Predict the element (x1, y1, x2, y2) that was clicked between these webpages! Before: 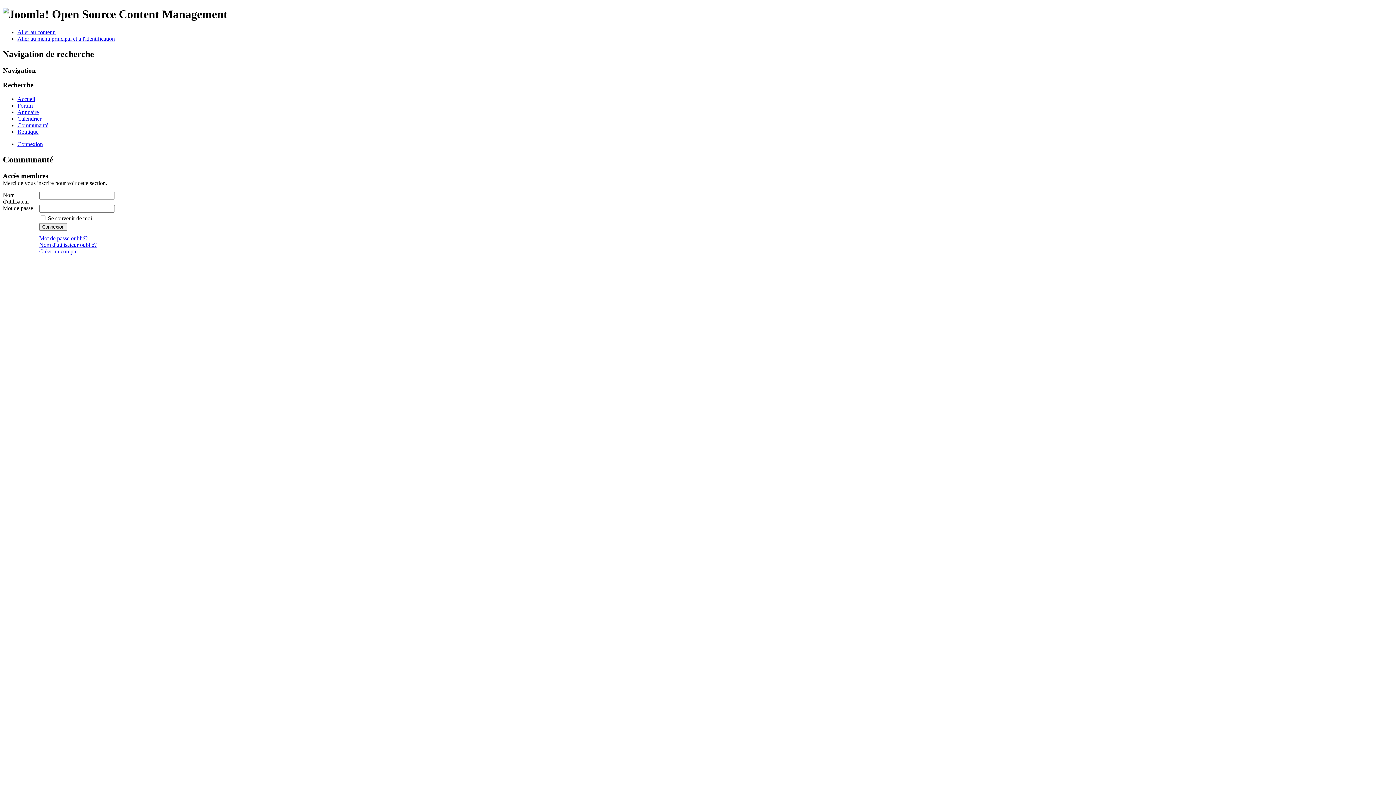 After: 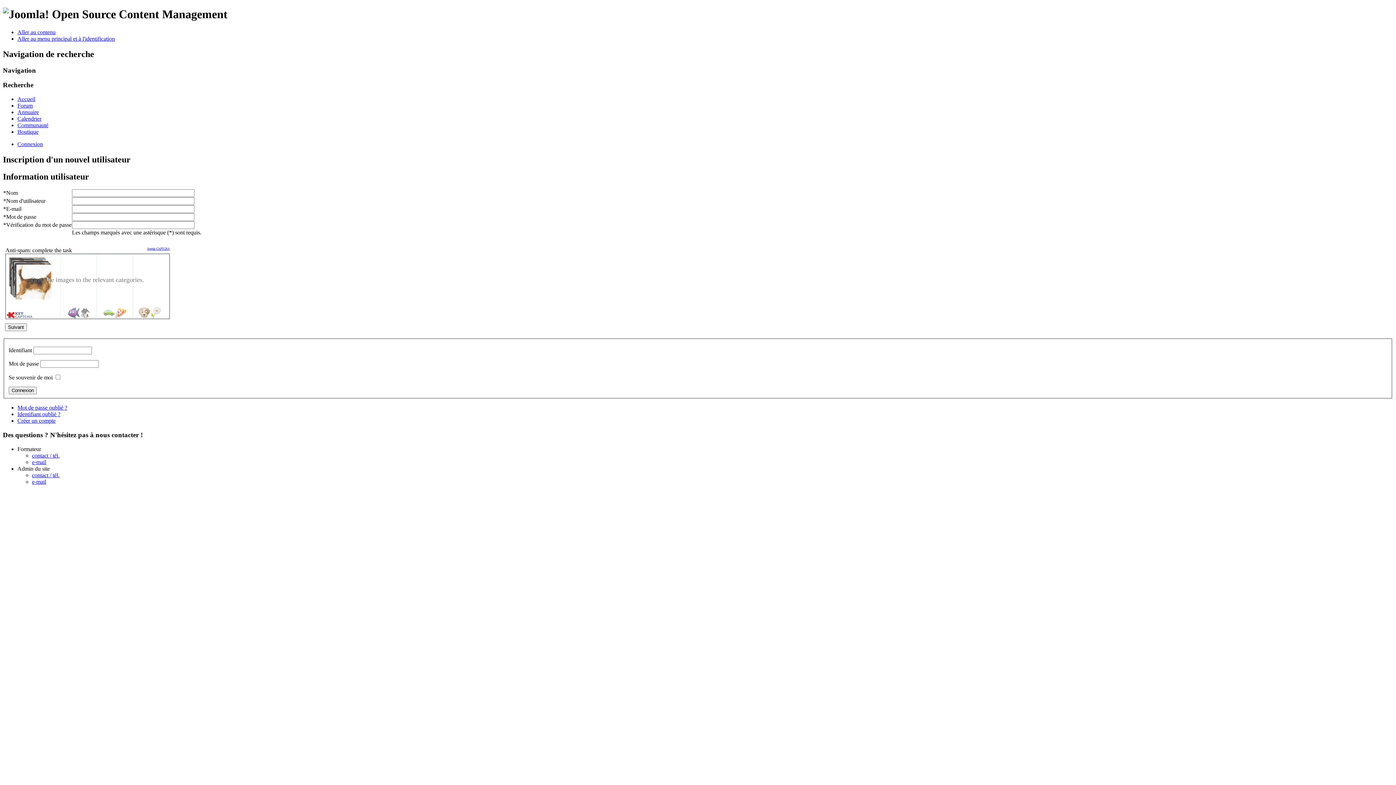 Action: label: Créer un compte bbox: (39, 248, 77, 254)